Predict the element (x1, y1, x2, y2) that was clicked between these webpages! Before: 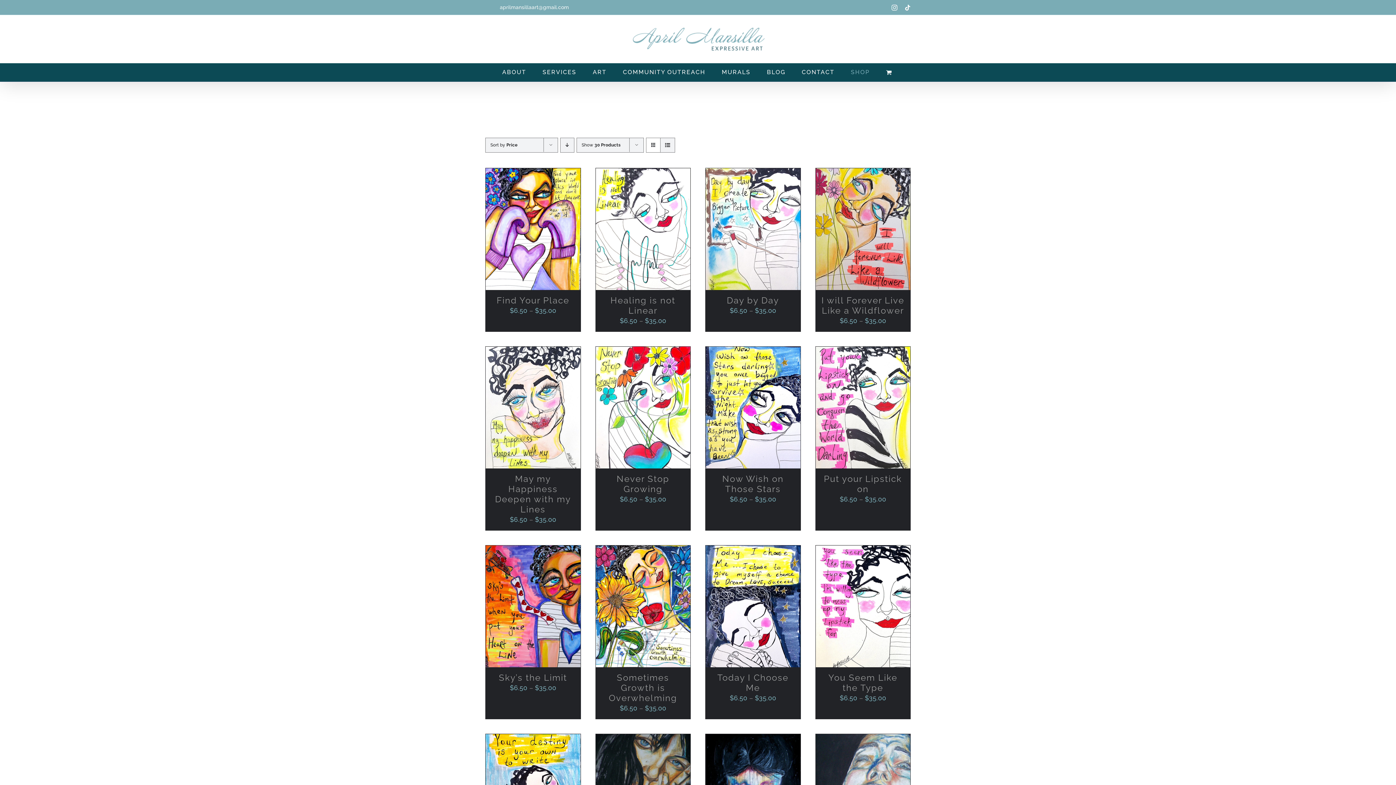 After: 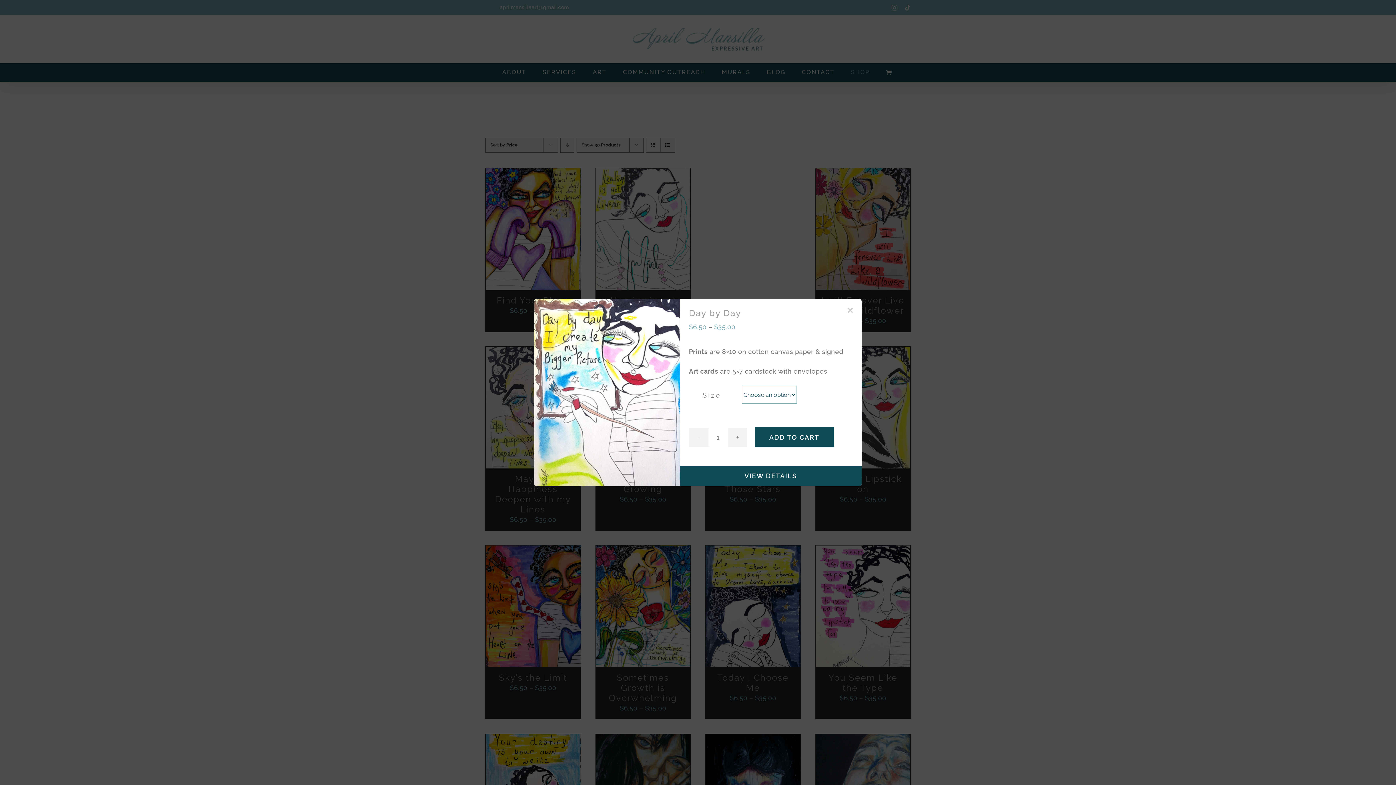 Action: label: QUICK VIEW bbox: (731, 231, 774, 238)